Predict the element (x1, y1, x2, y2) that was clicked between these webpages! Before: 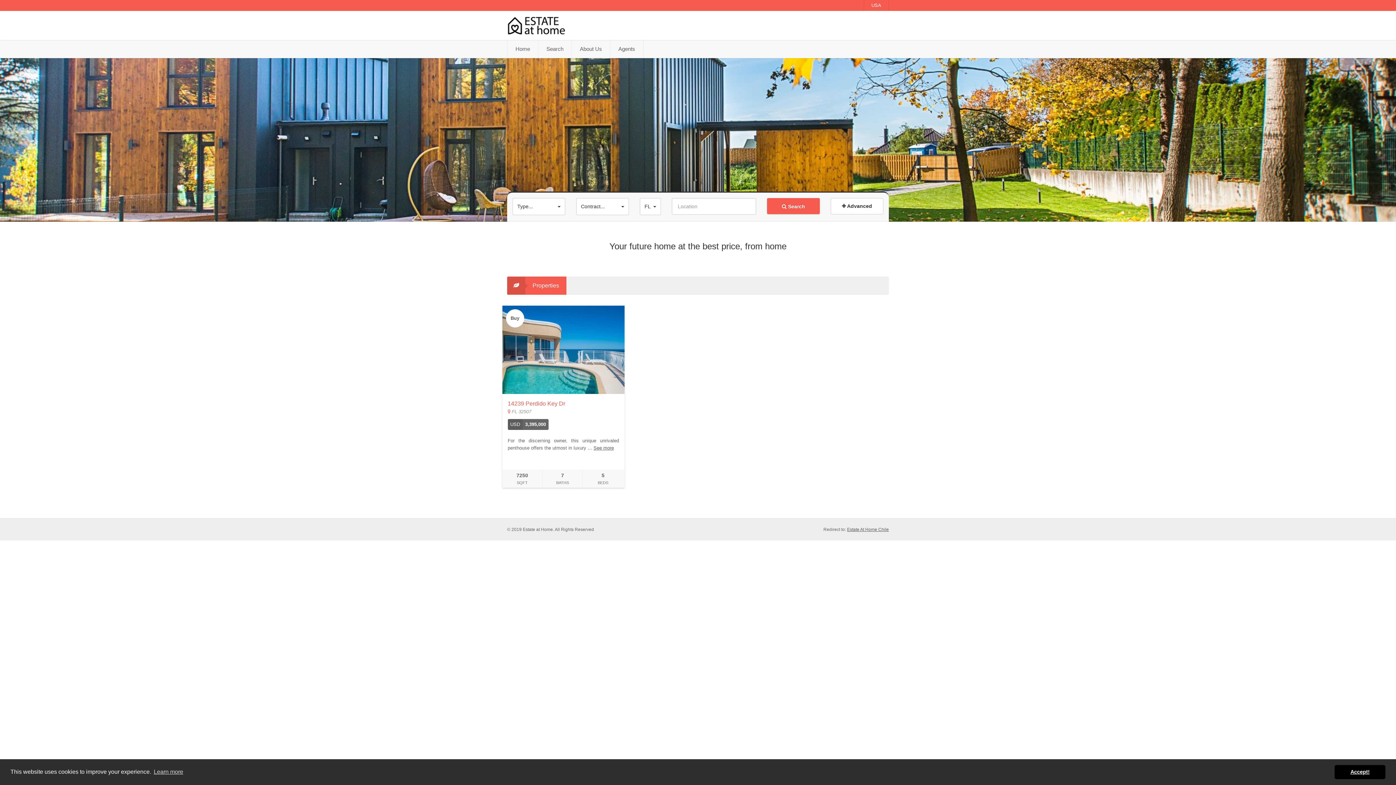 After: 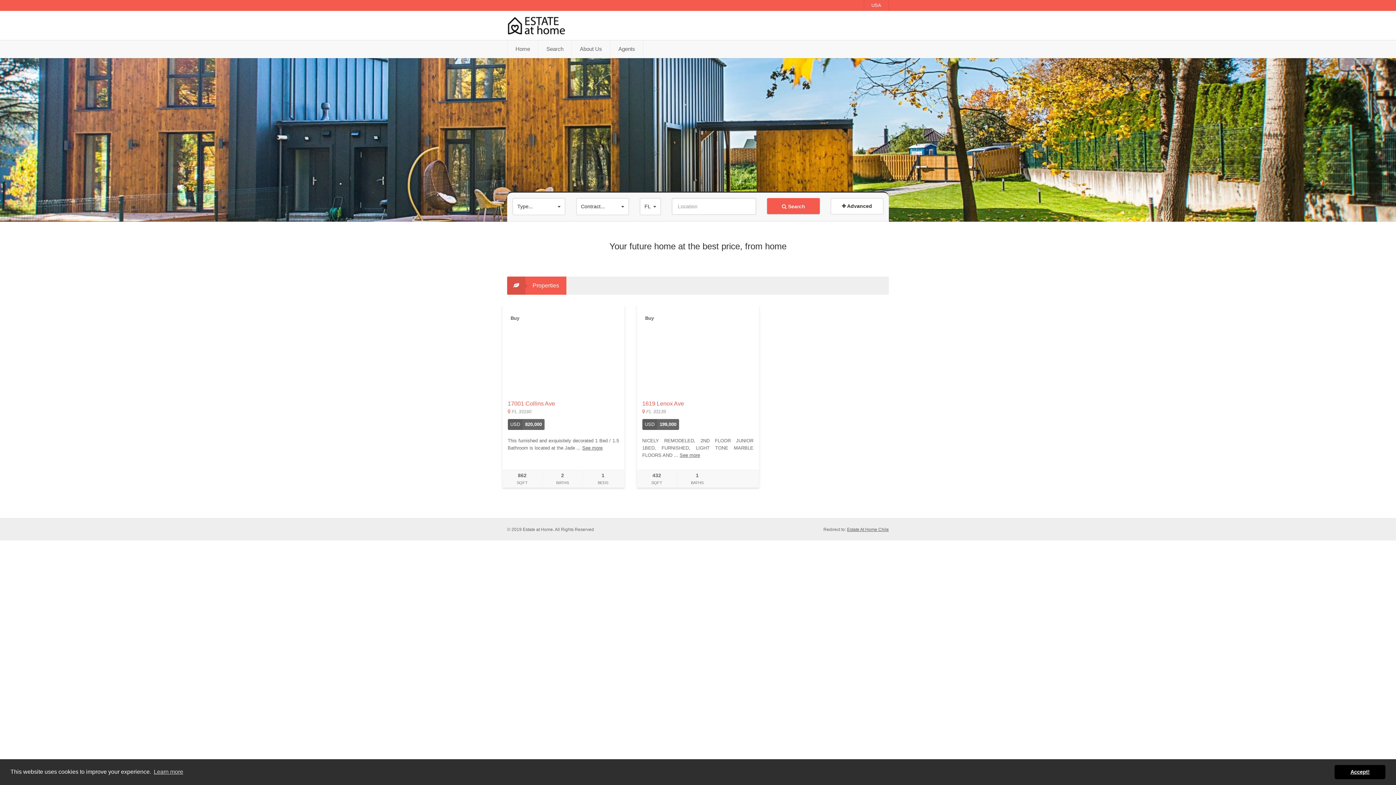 Action: bbox: (507, 40, 538, 58) label: Home